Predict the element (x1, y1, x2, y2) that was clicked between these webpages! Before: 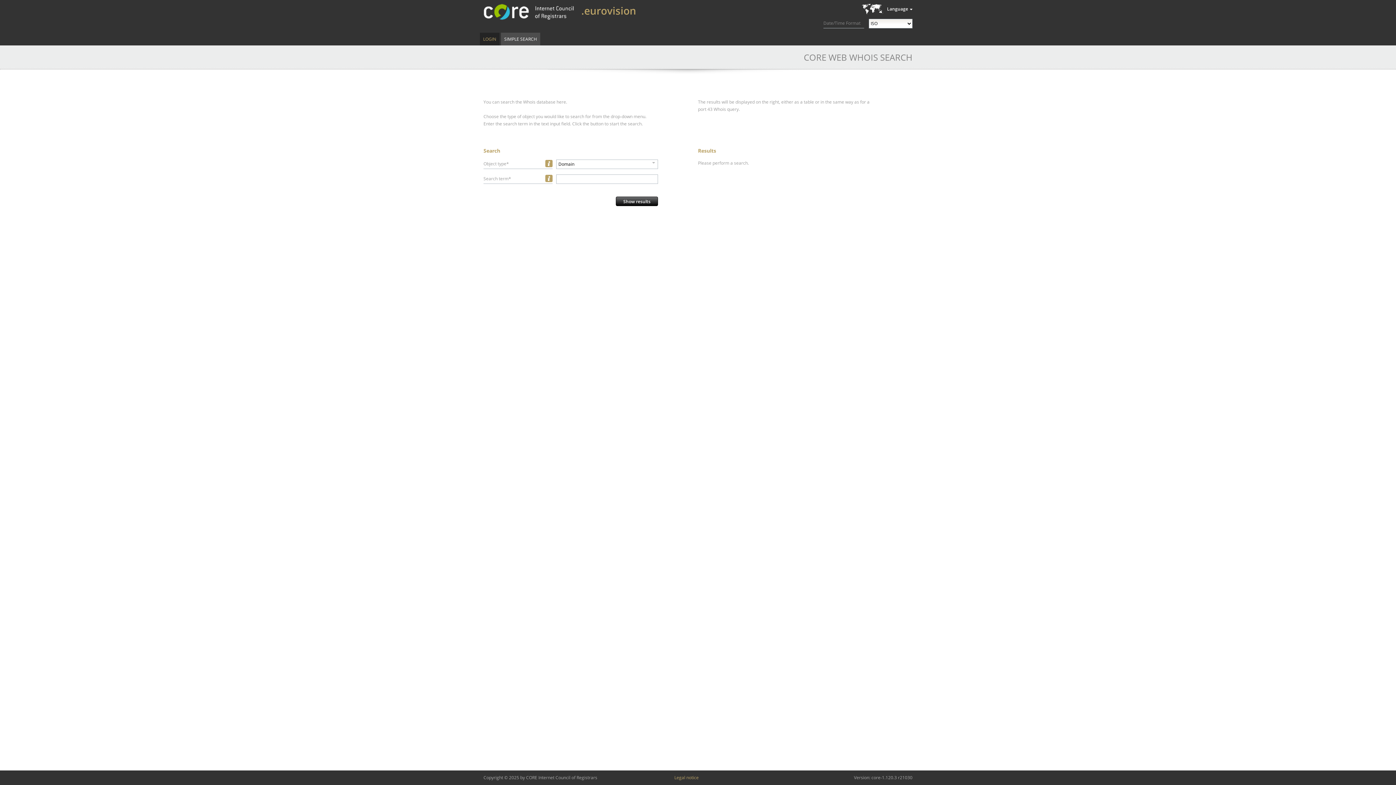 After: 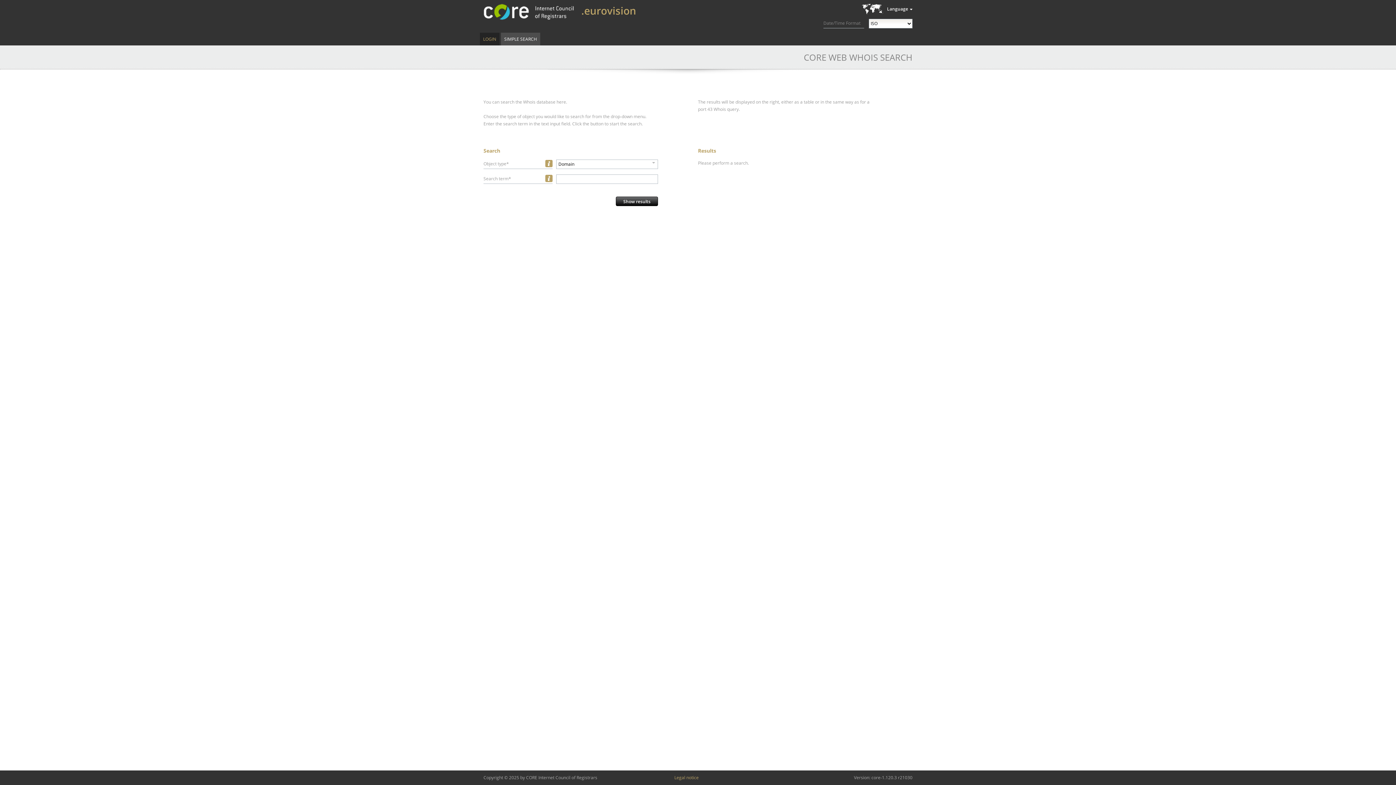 Action: label: SIMPLE SEARCH bbox: (501, 32, 540, 45)